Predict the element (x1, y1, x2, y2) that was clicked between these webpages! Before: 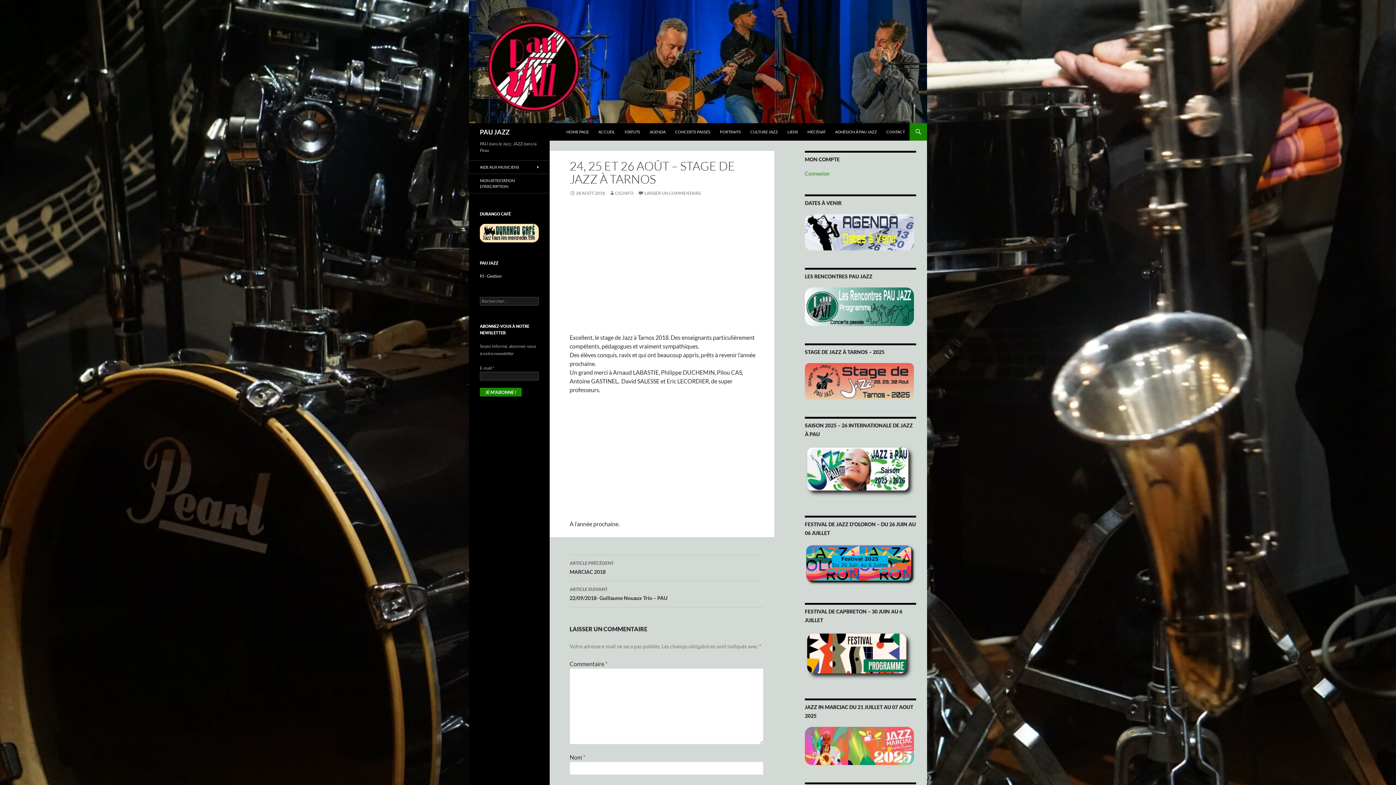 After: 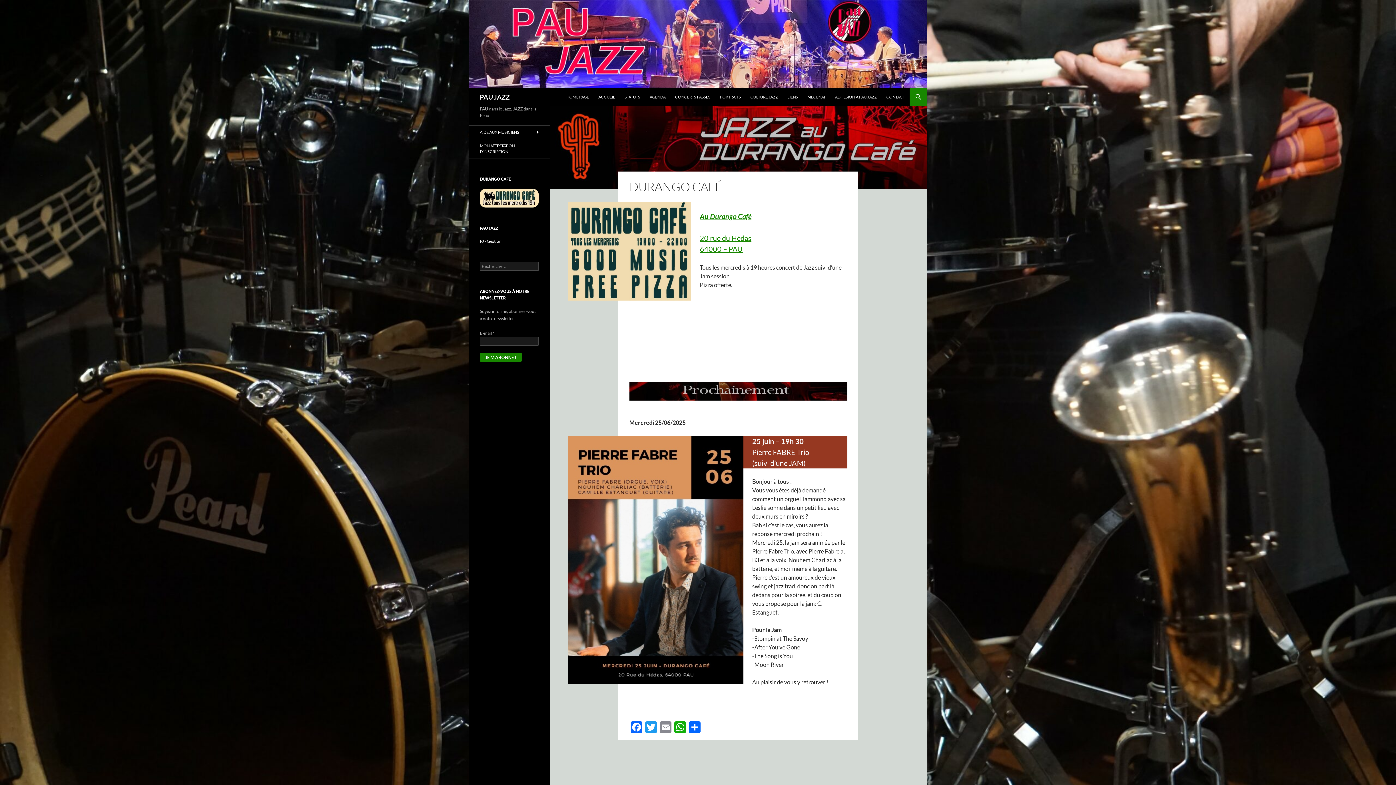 Action: bbox: (480, 230, 538, 235)